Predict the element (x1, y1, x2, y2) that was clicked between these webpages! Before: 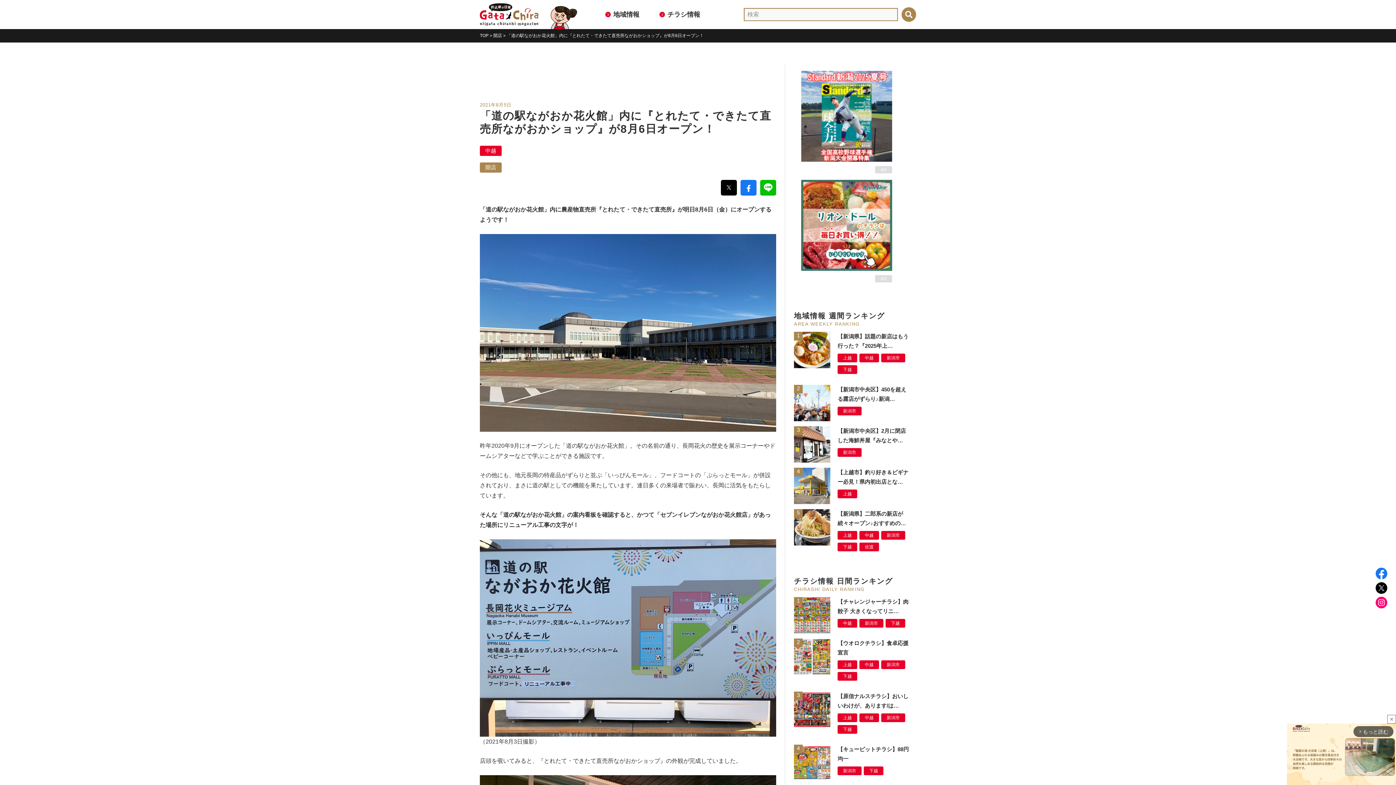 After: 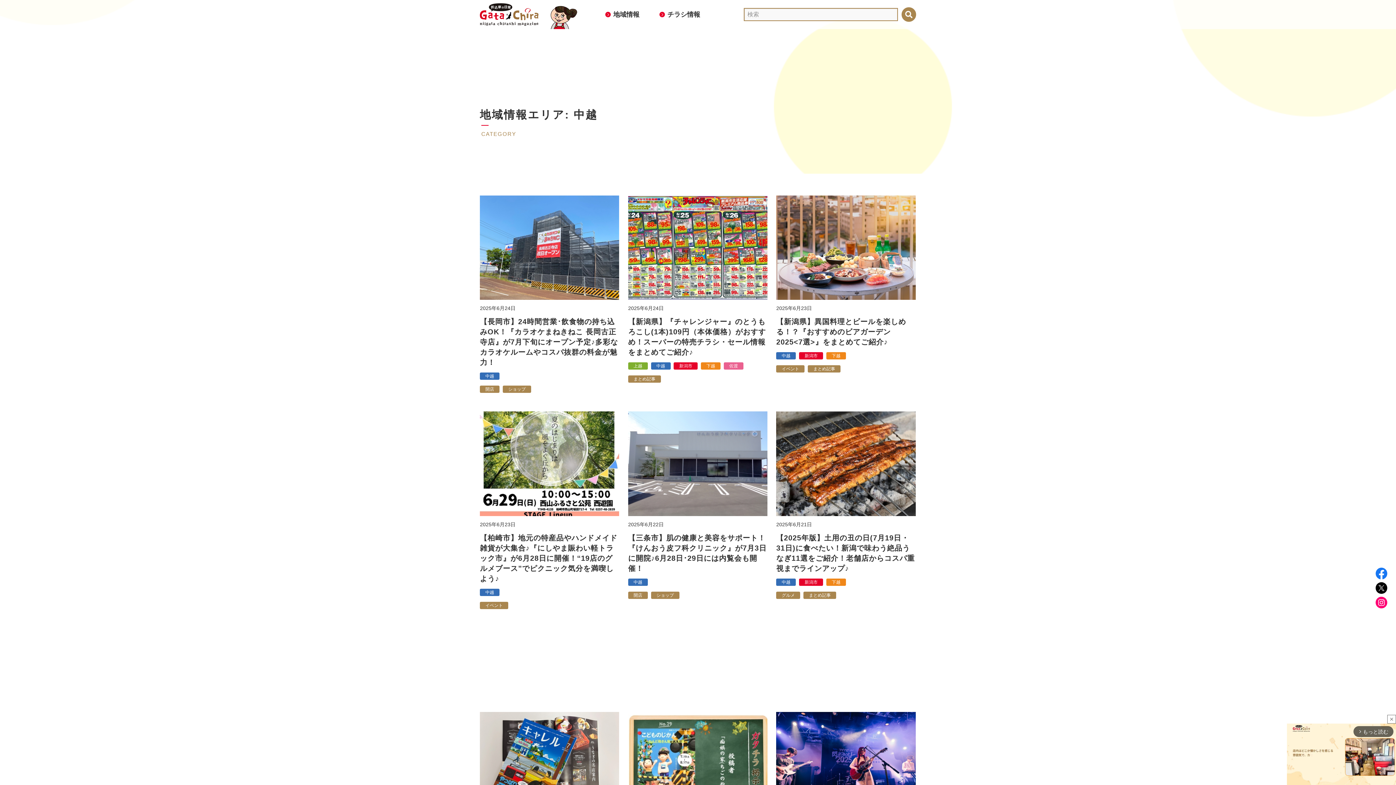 Action: bbox: (480, 145, 501, 156) label: 中越